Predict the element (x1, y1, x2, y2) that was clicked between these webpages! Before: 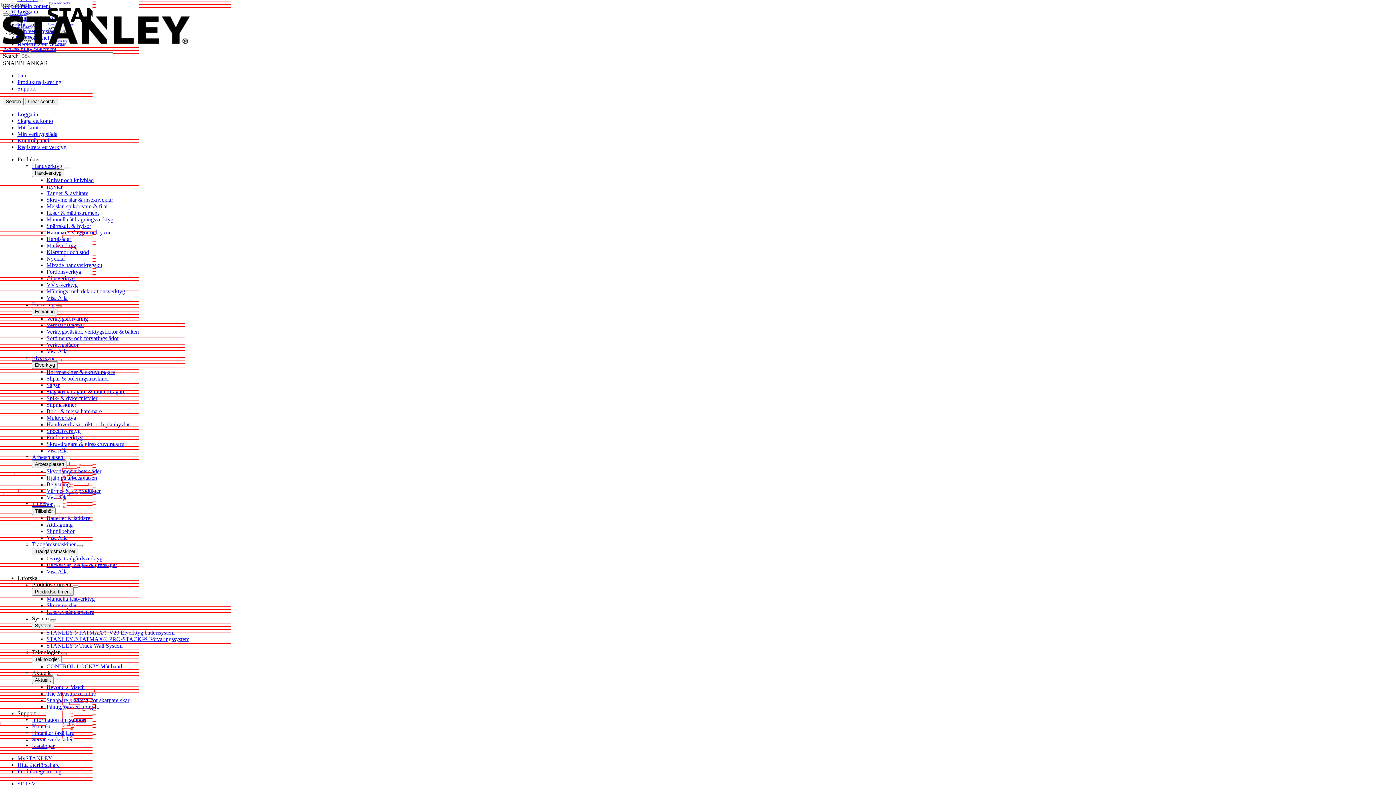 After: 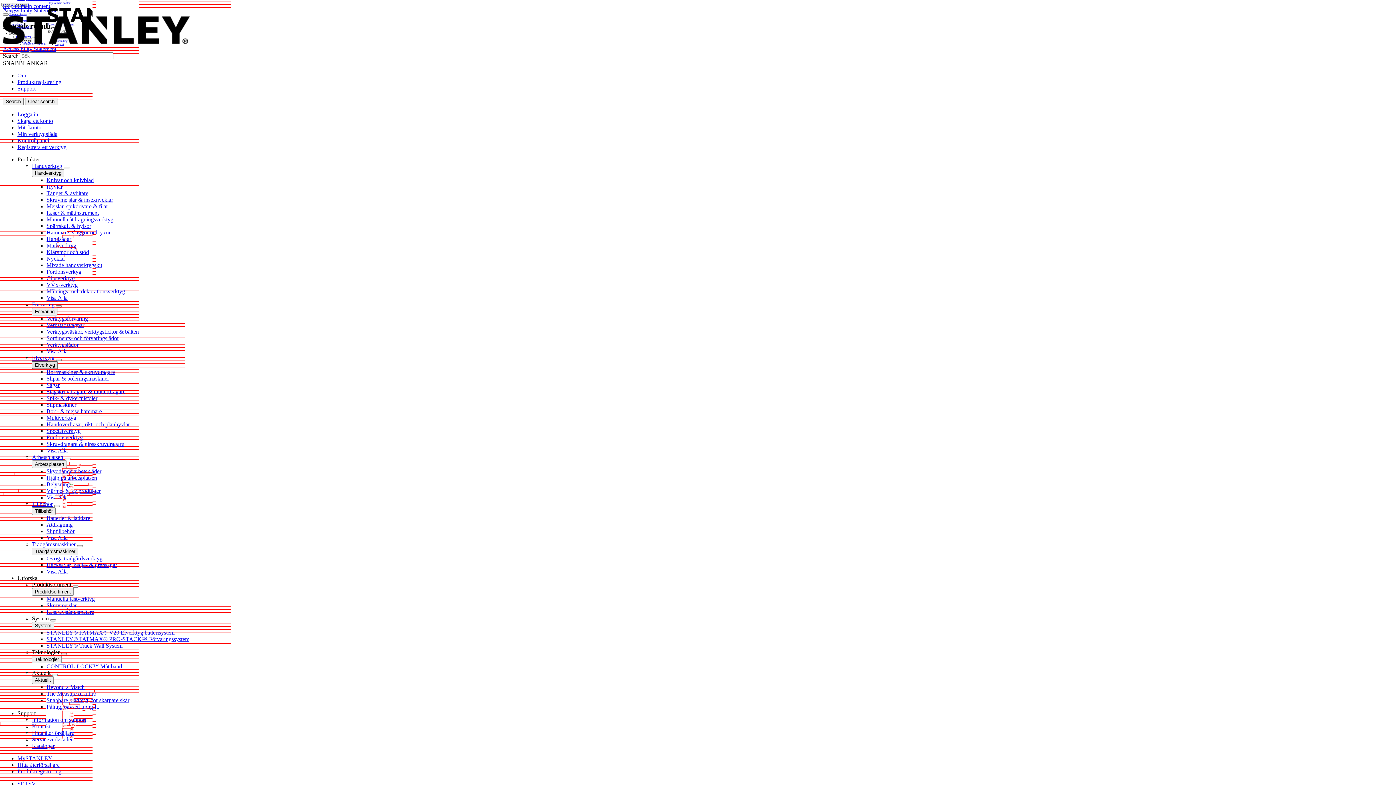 Action: bbox: (32, 361, 57, 369) label: Elverktyg